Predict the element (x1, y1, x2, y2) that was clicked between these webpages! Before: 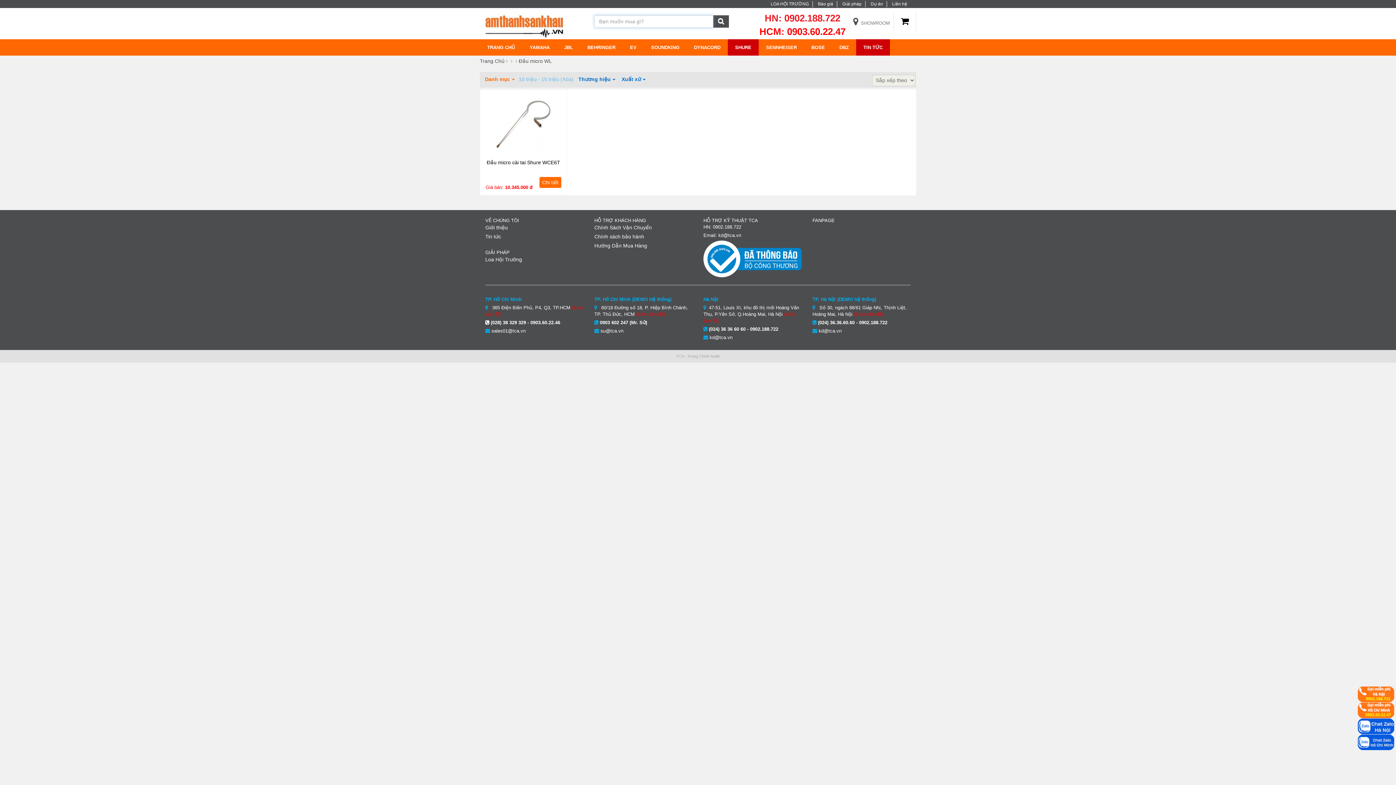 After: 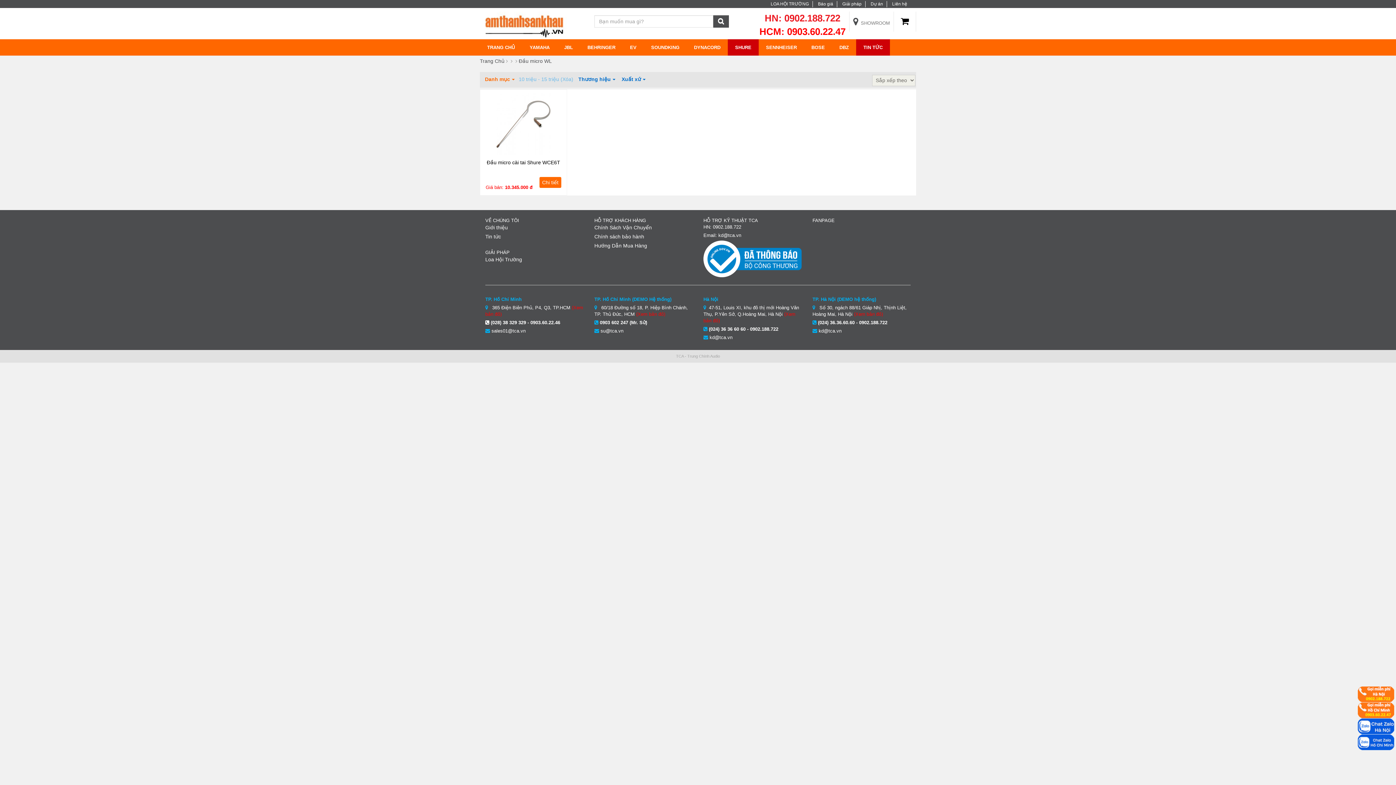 Action: label: kd@tca.vn bbox: (709, 334, 732, 340)